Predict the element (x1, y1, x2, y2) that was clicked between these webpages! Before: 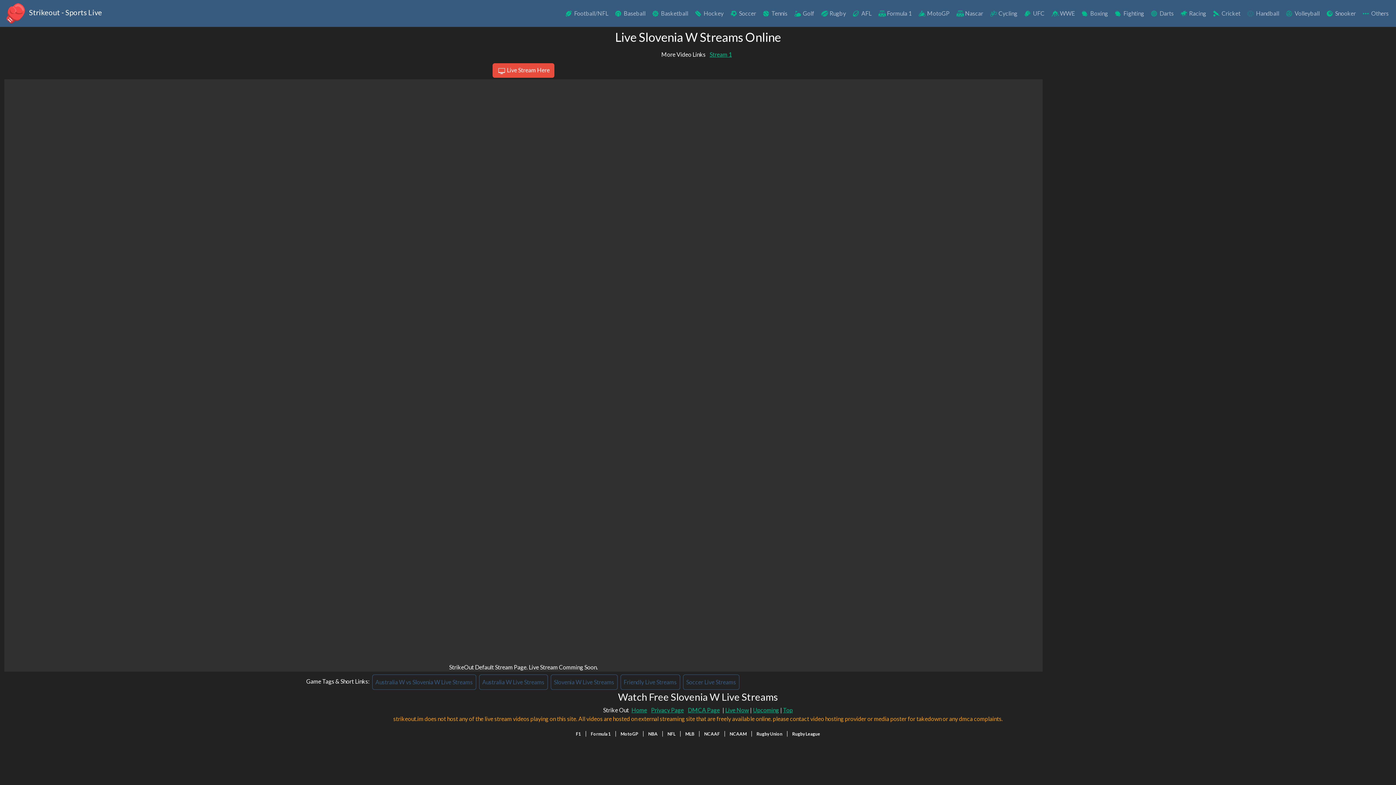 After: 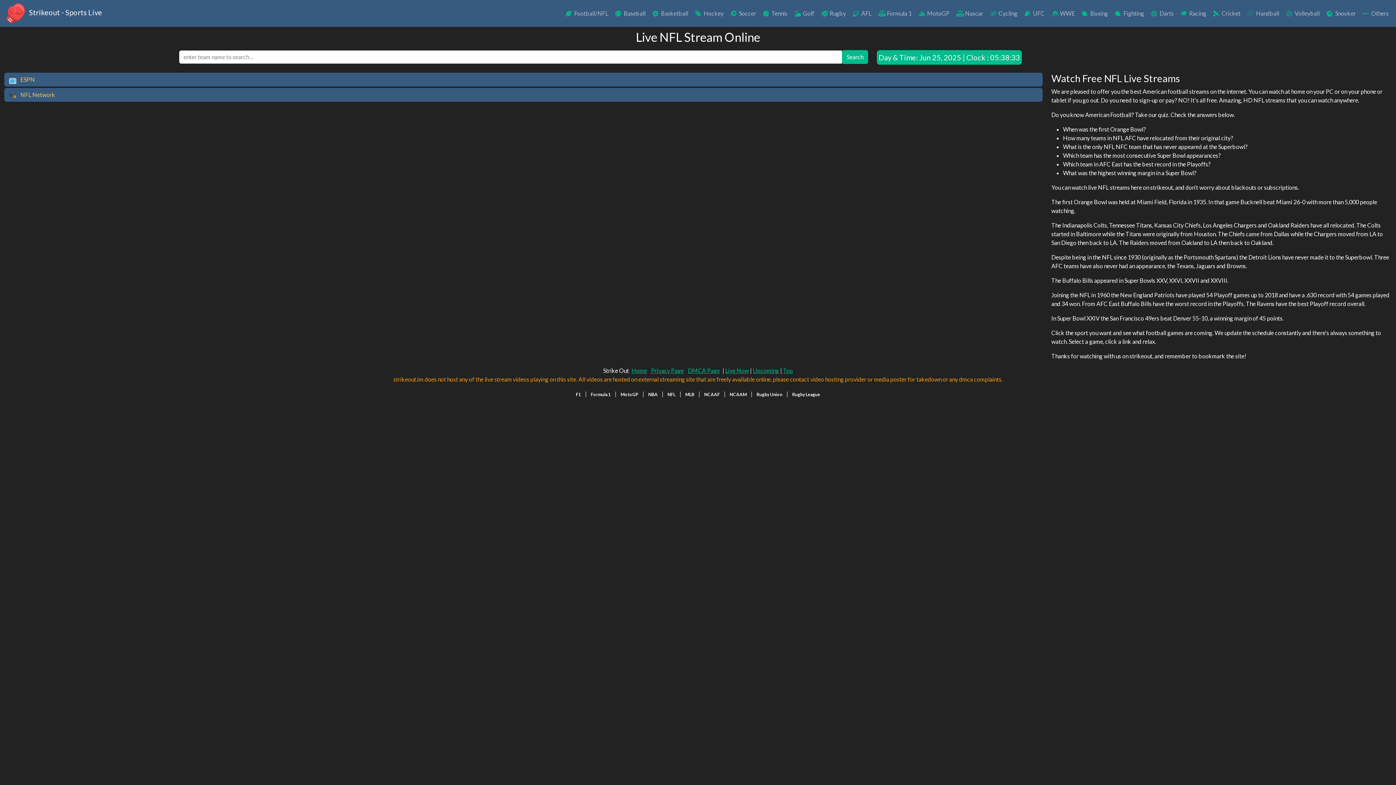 Action: label: NFL bbox: (664, 729, 678, 739)